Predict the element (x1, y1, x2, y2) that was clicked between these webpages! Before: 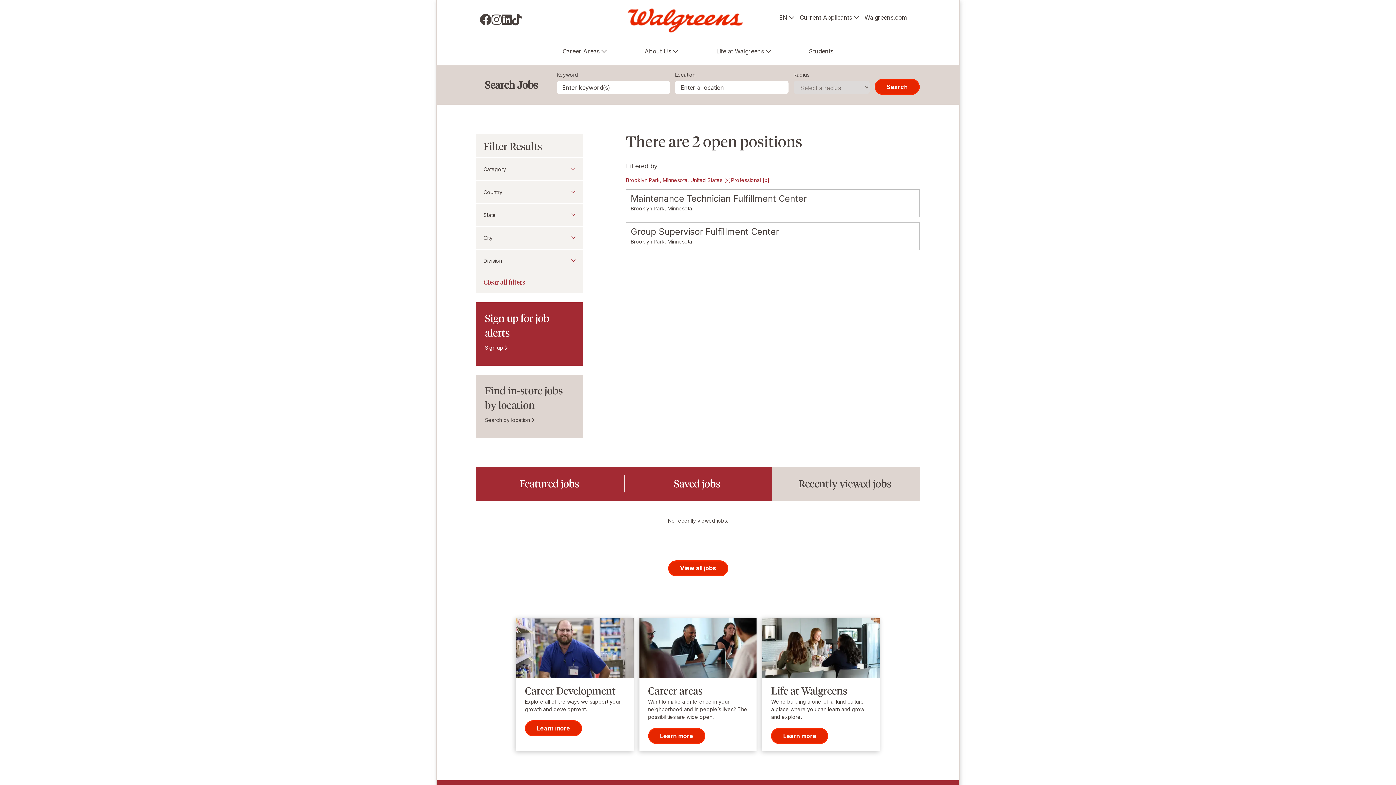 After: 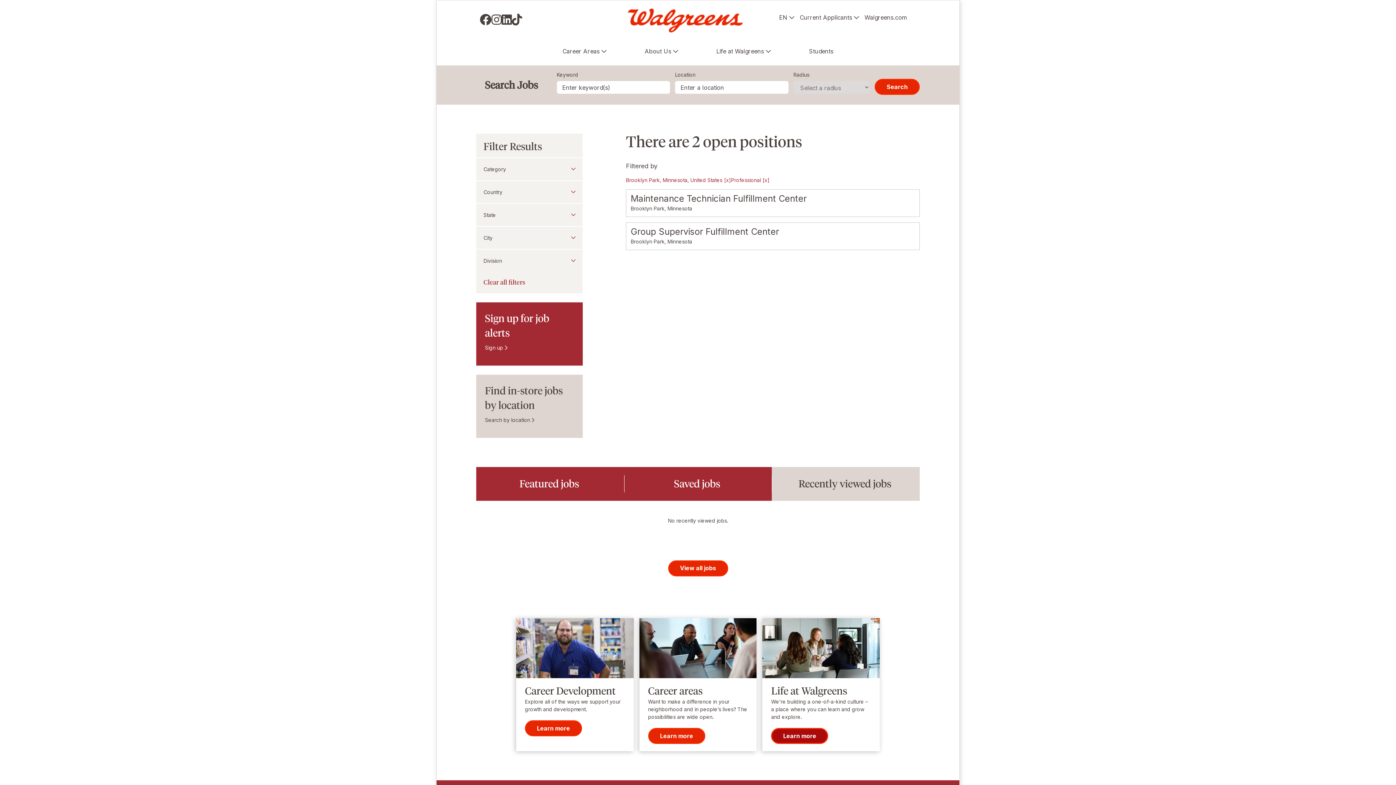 Action: bbox: (771, 728, 828, 744) label: Learn more